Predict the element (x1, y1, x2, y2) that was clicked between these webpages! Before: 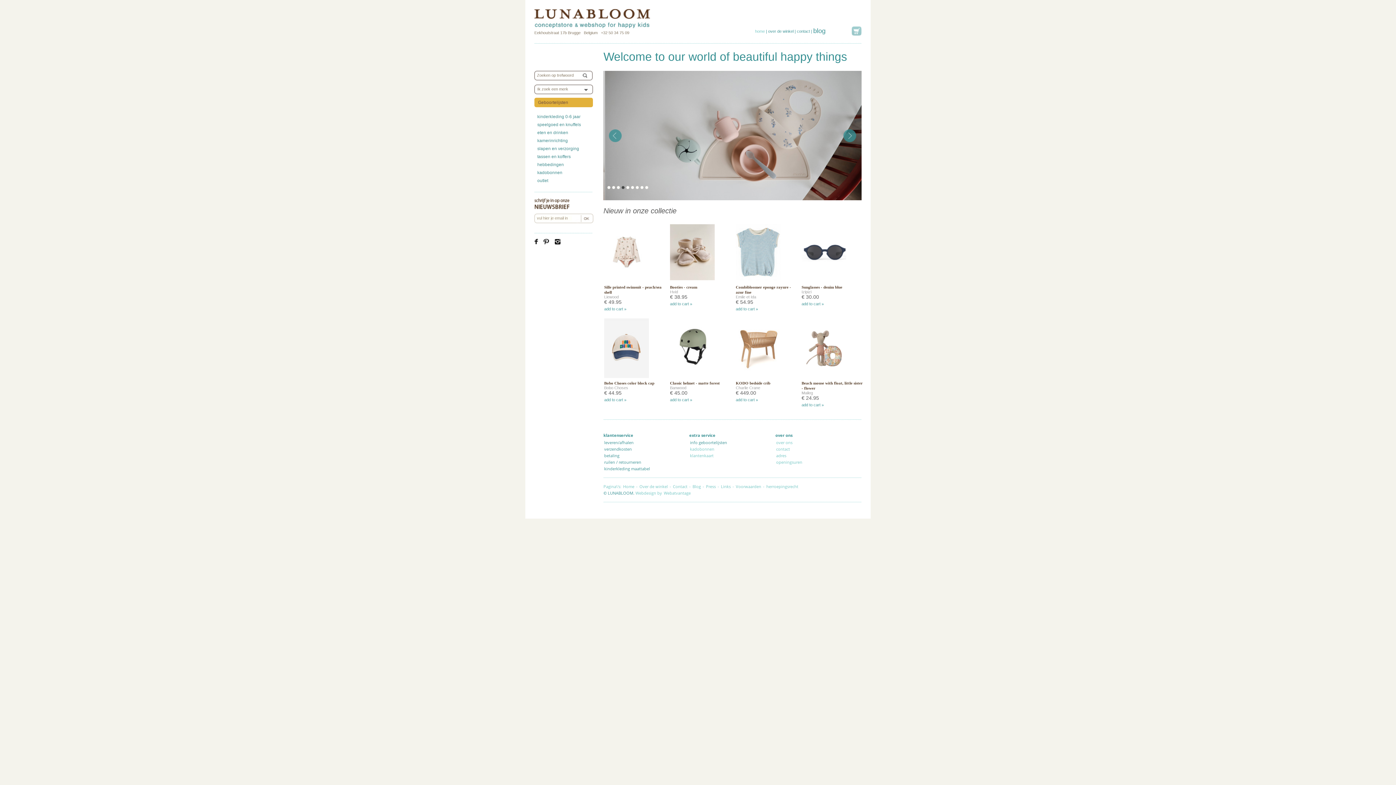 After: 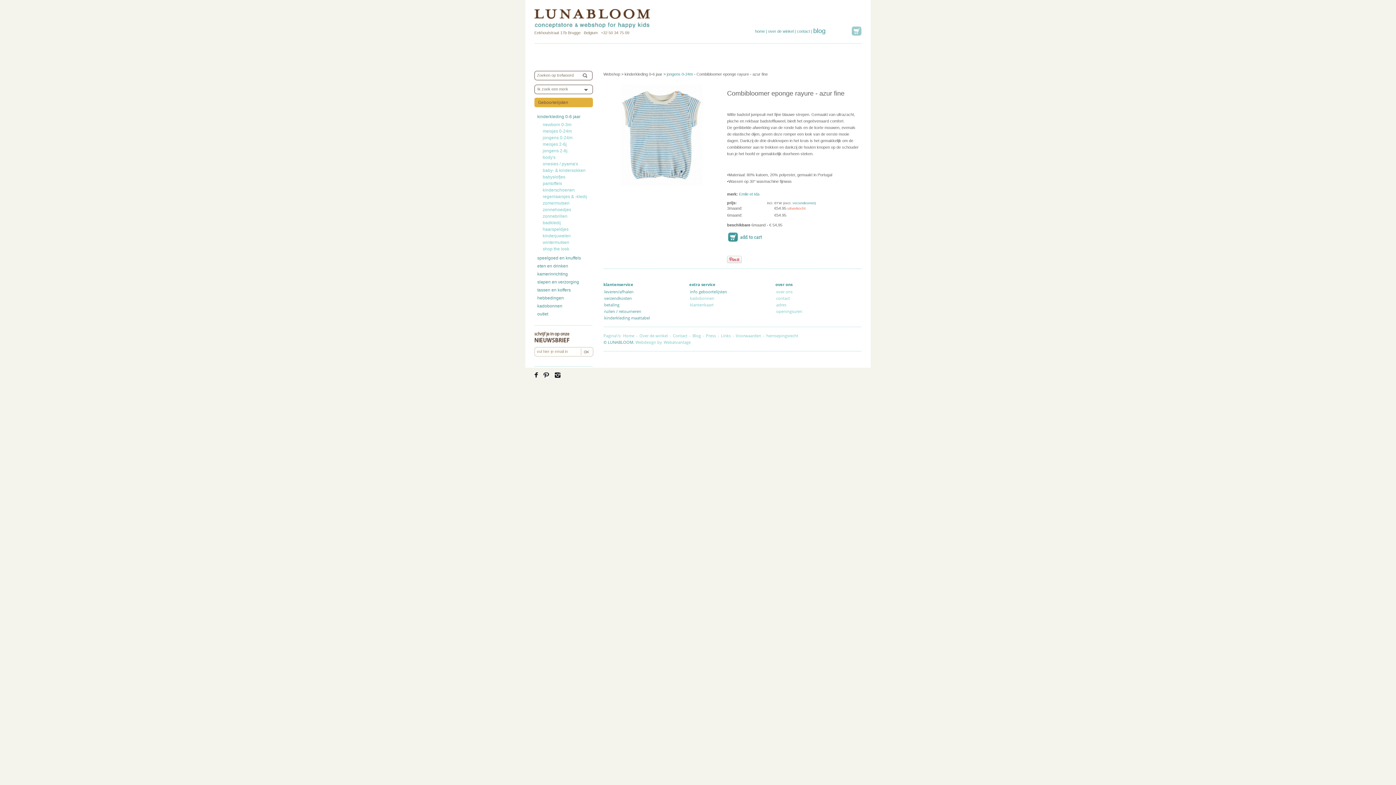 Action: bbox: (736, 279, 780, 283)